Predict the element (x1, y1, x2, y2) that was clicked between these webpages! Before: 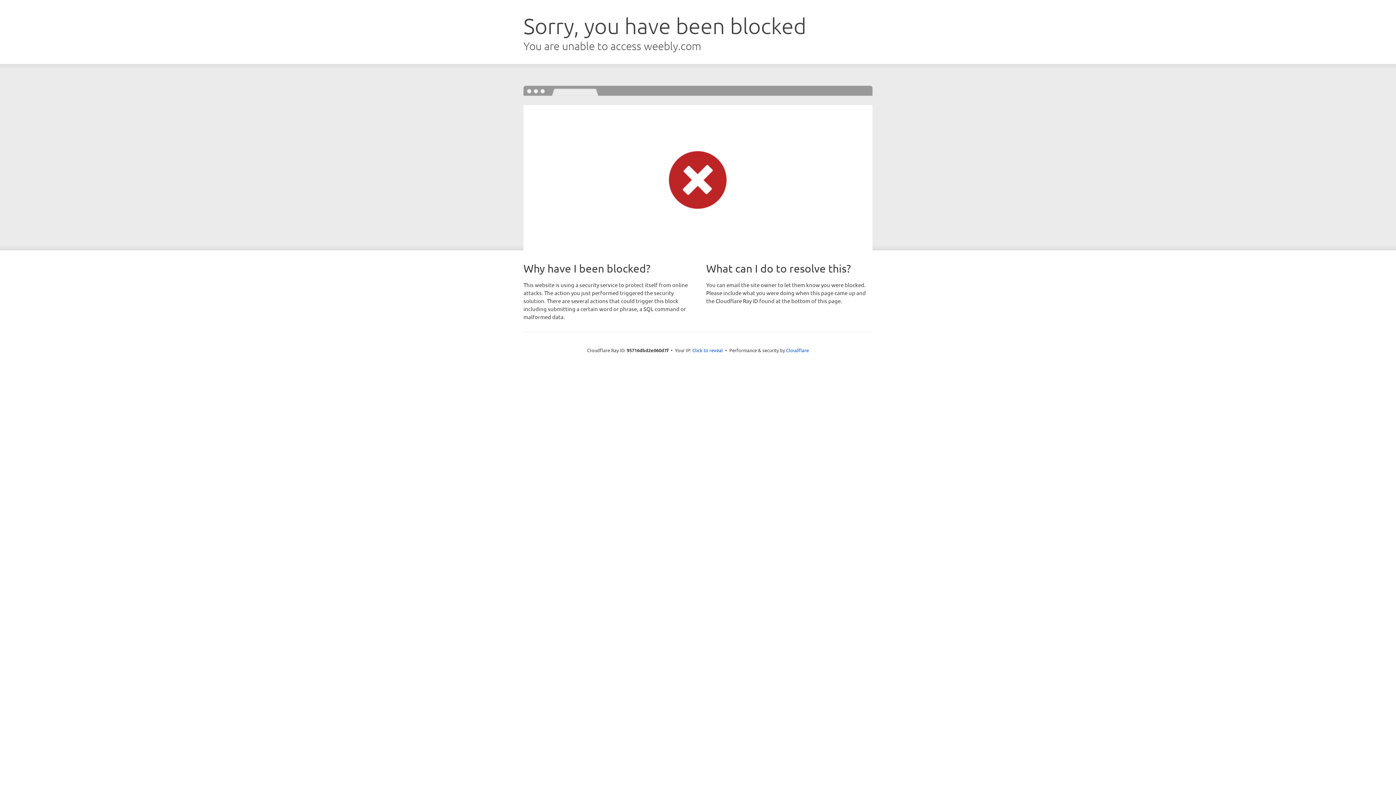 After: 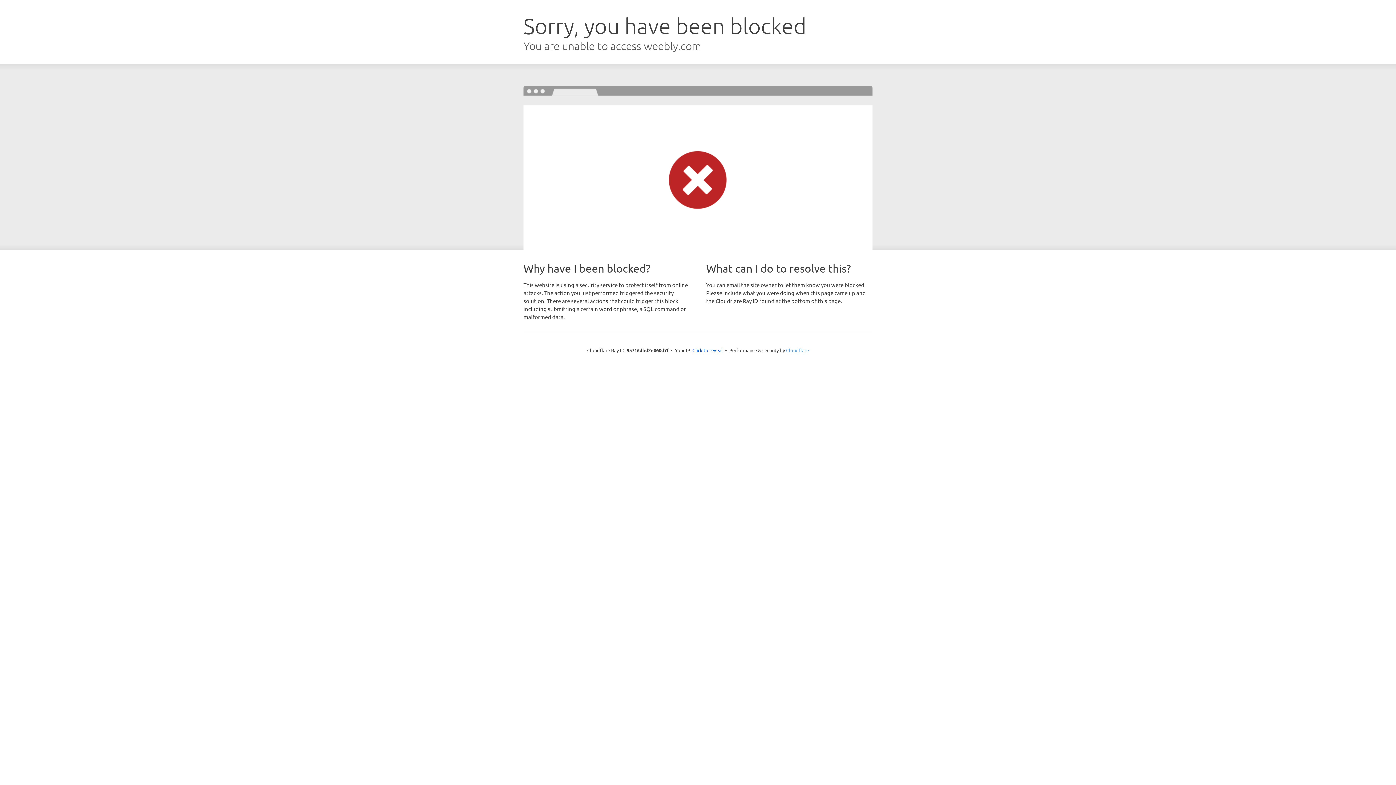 Action: bbox: (786, 347, 809, 353) label: Cloudflare